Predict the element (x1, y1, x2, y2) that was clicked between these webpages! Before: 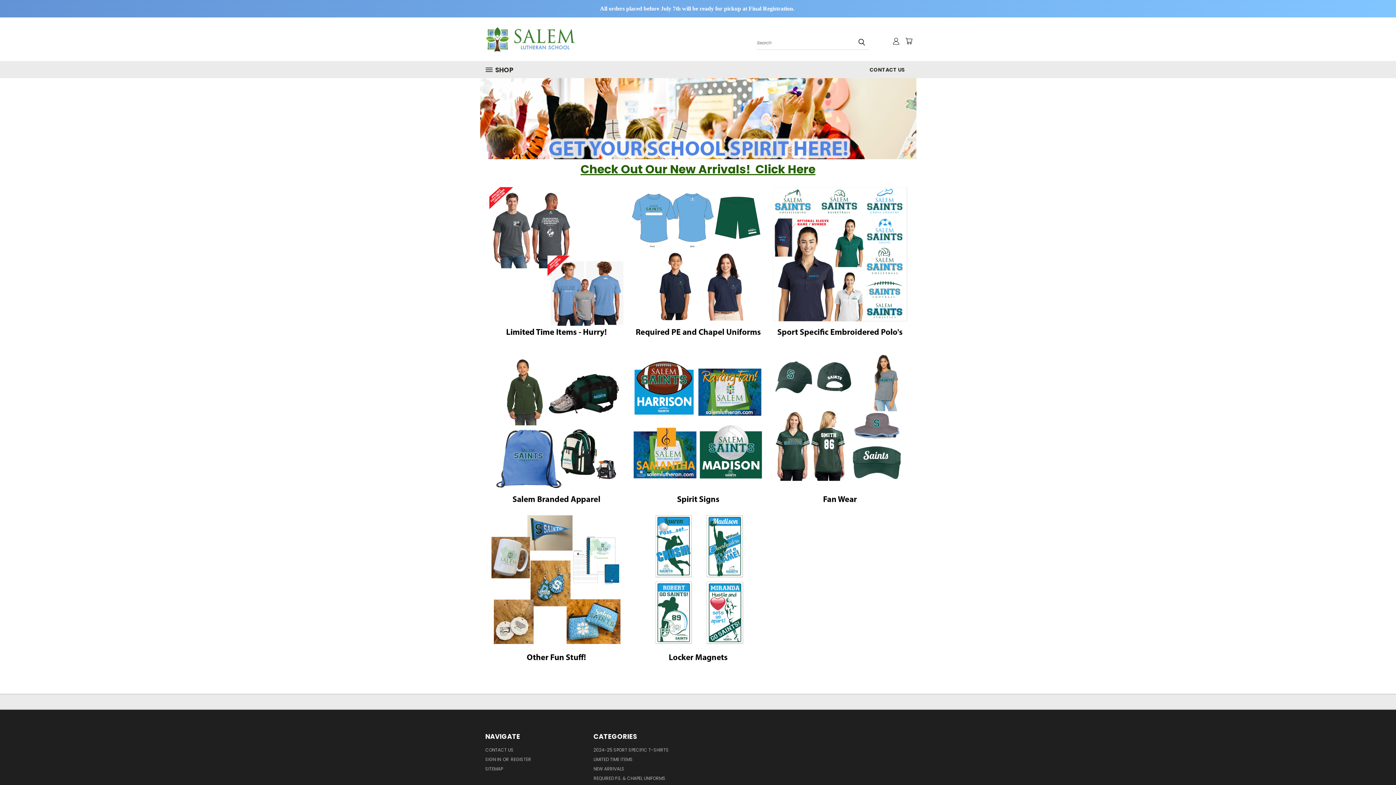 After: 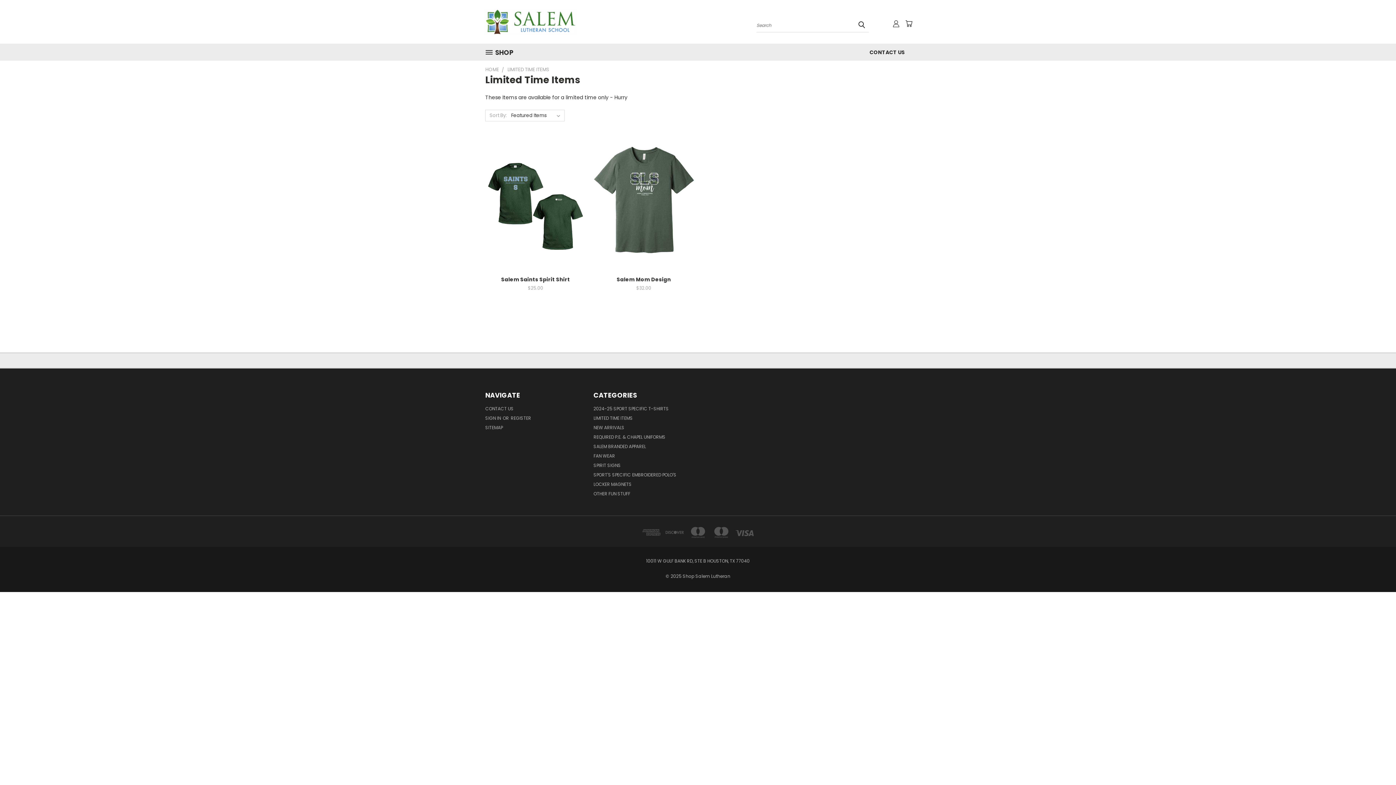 Action: bbox: (489, 187, 623, 338)